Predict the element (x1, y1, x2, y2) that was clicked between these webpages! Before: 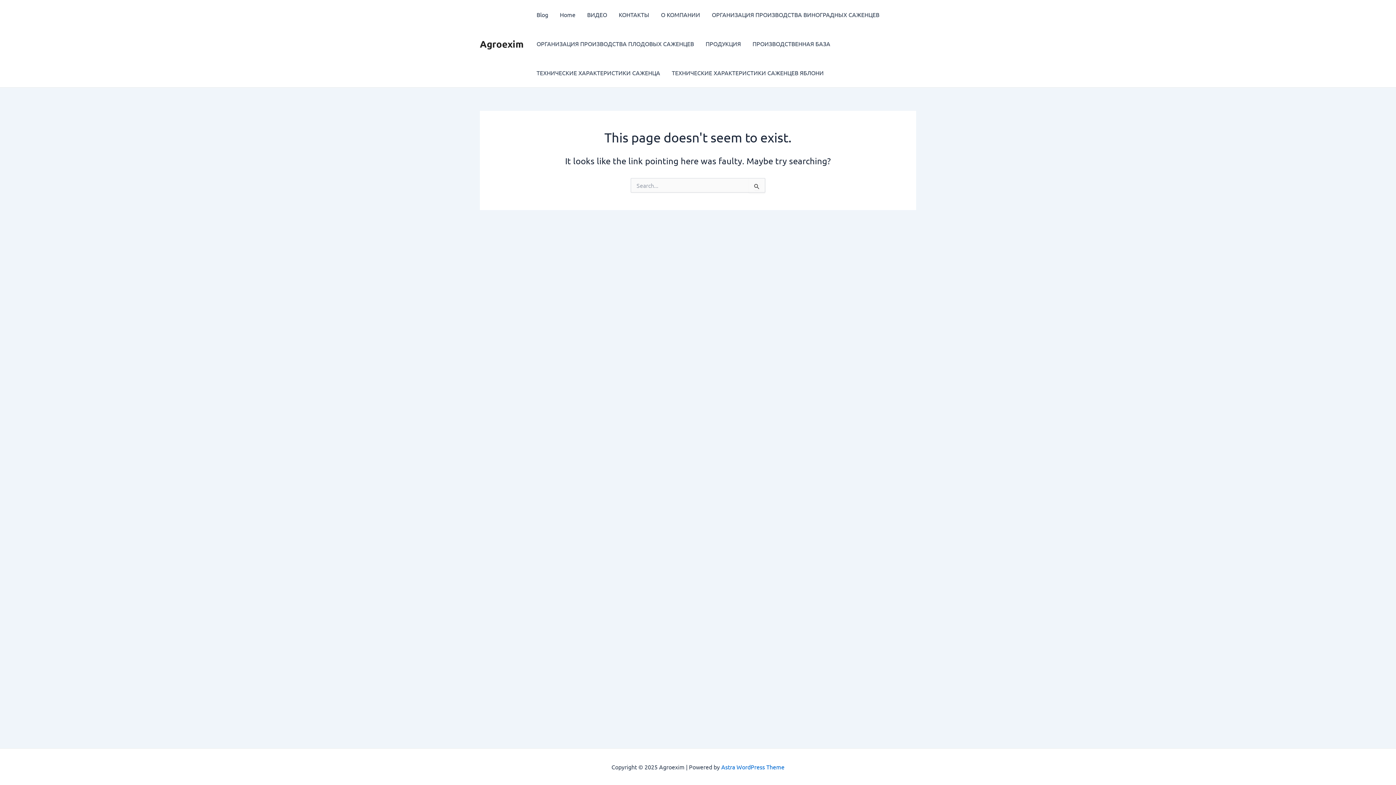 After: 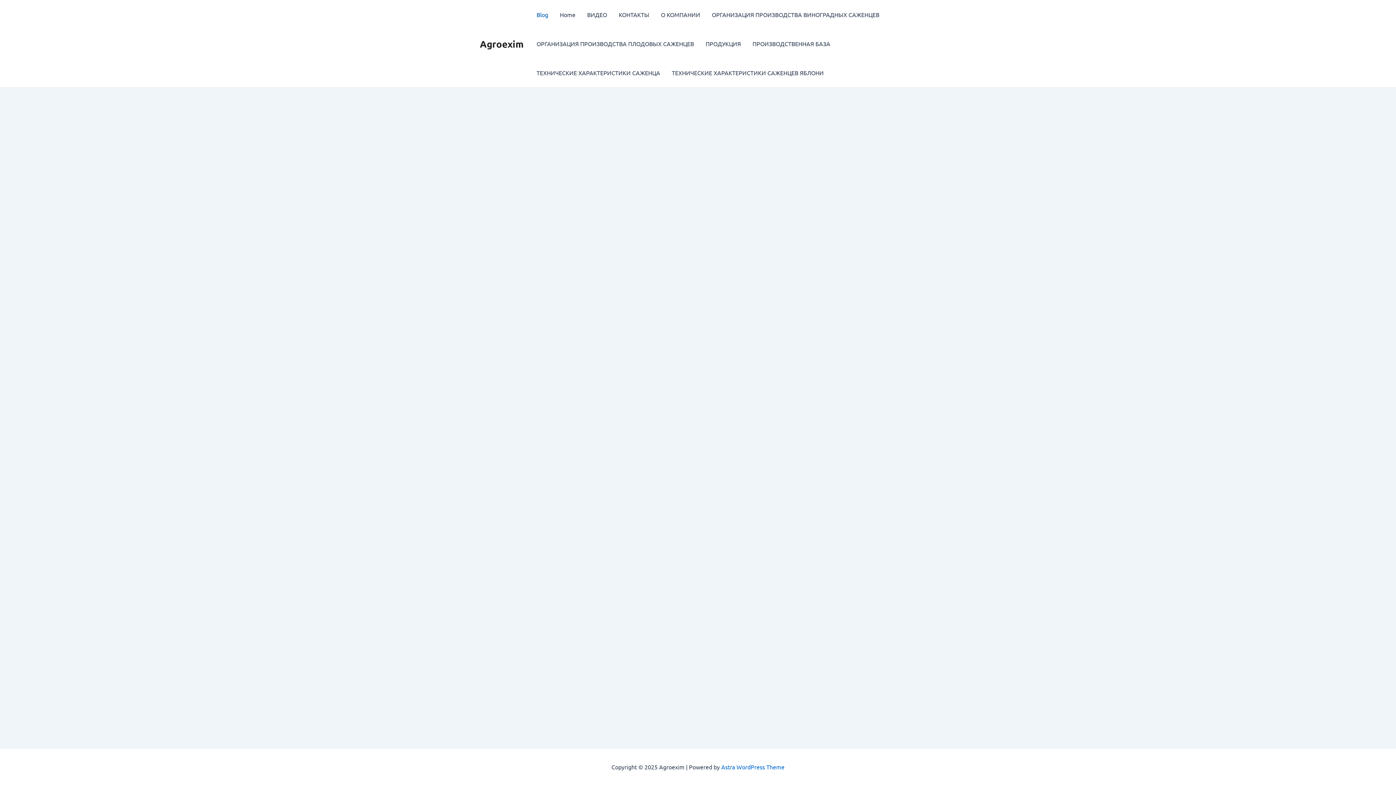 Action: bbox: (530, 0, 554, 29) label: Blog